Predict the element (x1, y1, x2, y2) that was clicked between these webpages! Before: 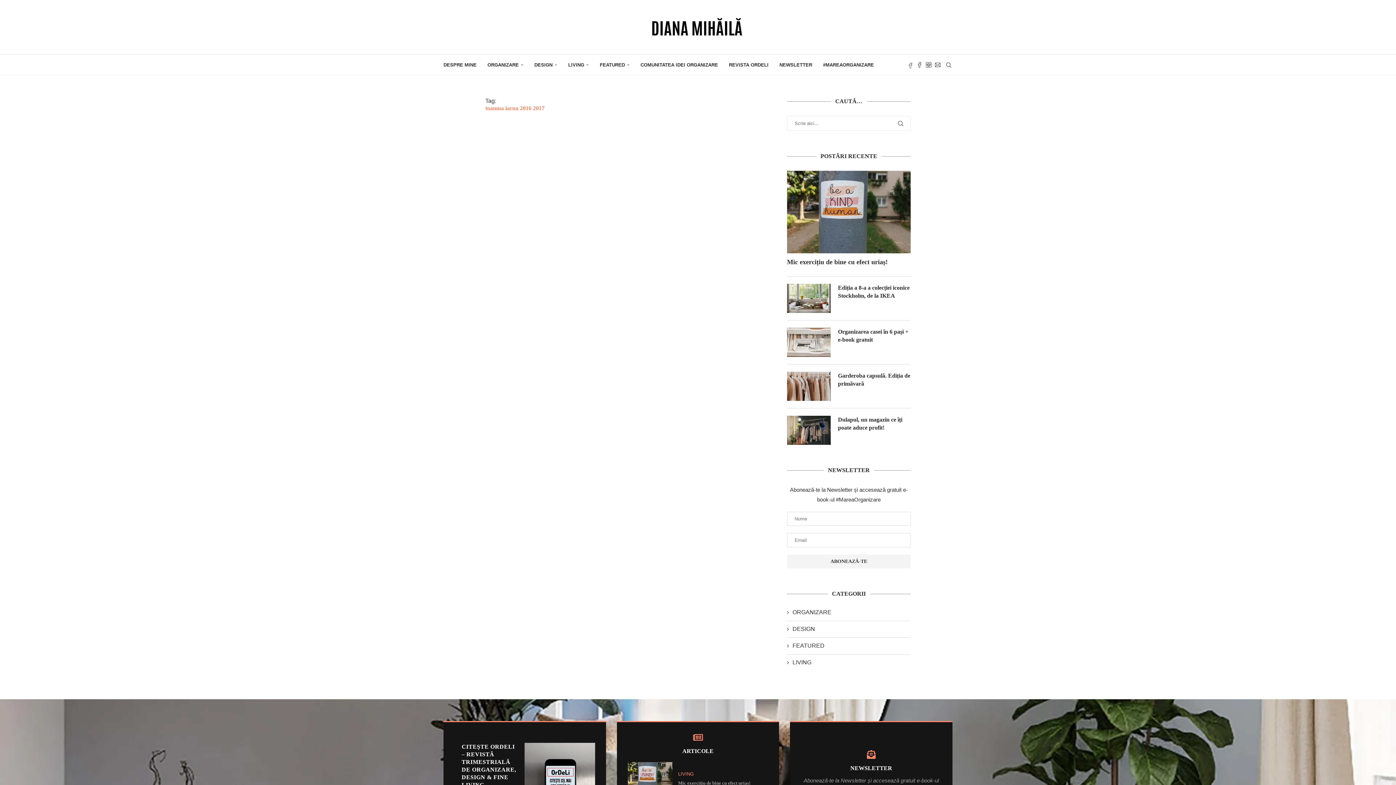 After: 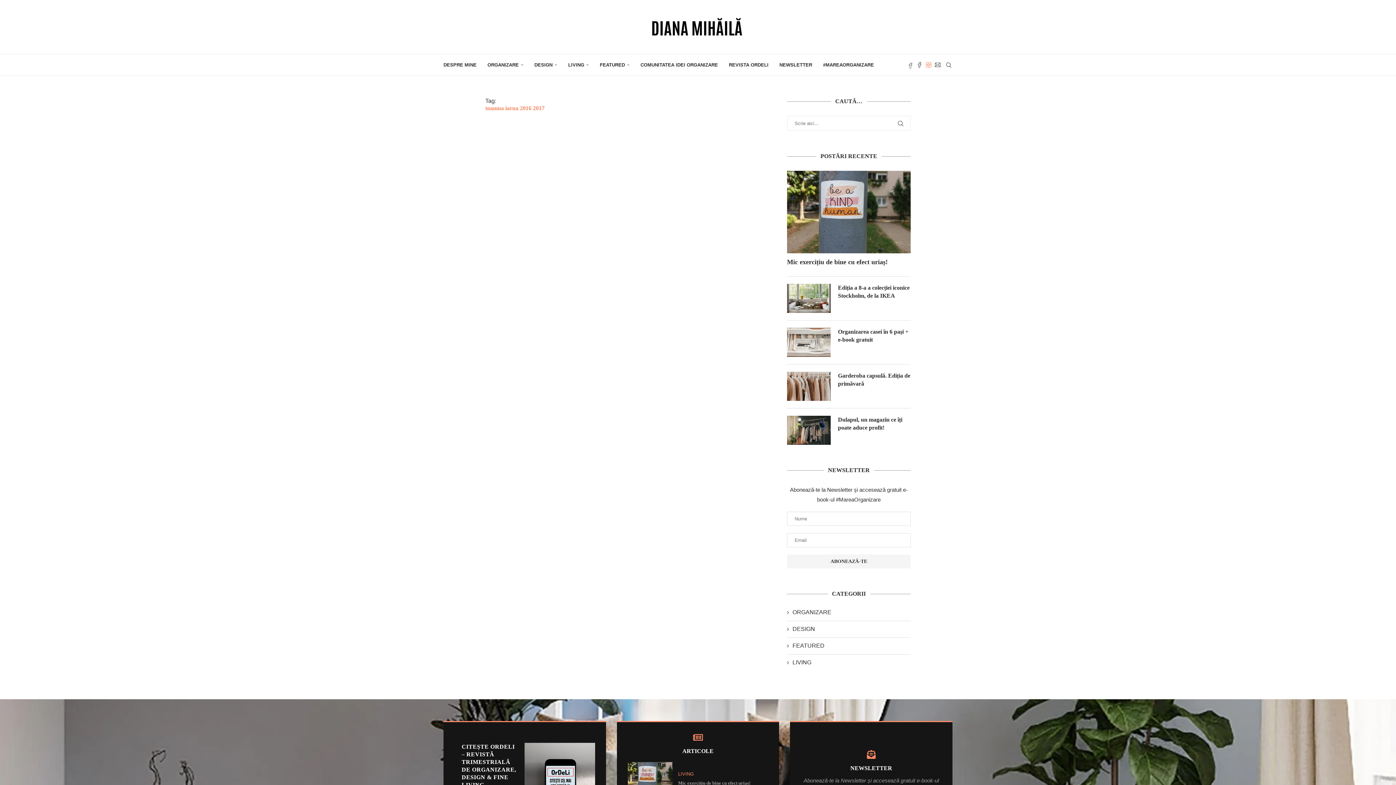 Action: label: Instagram bbox: (926, 54, 931, 75)